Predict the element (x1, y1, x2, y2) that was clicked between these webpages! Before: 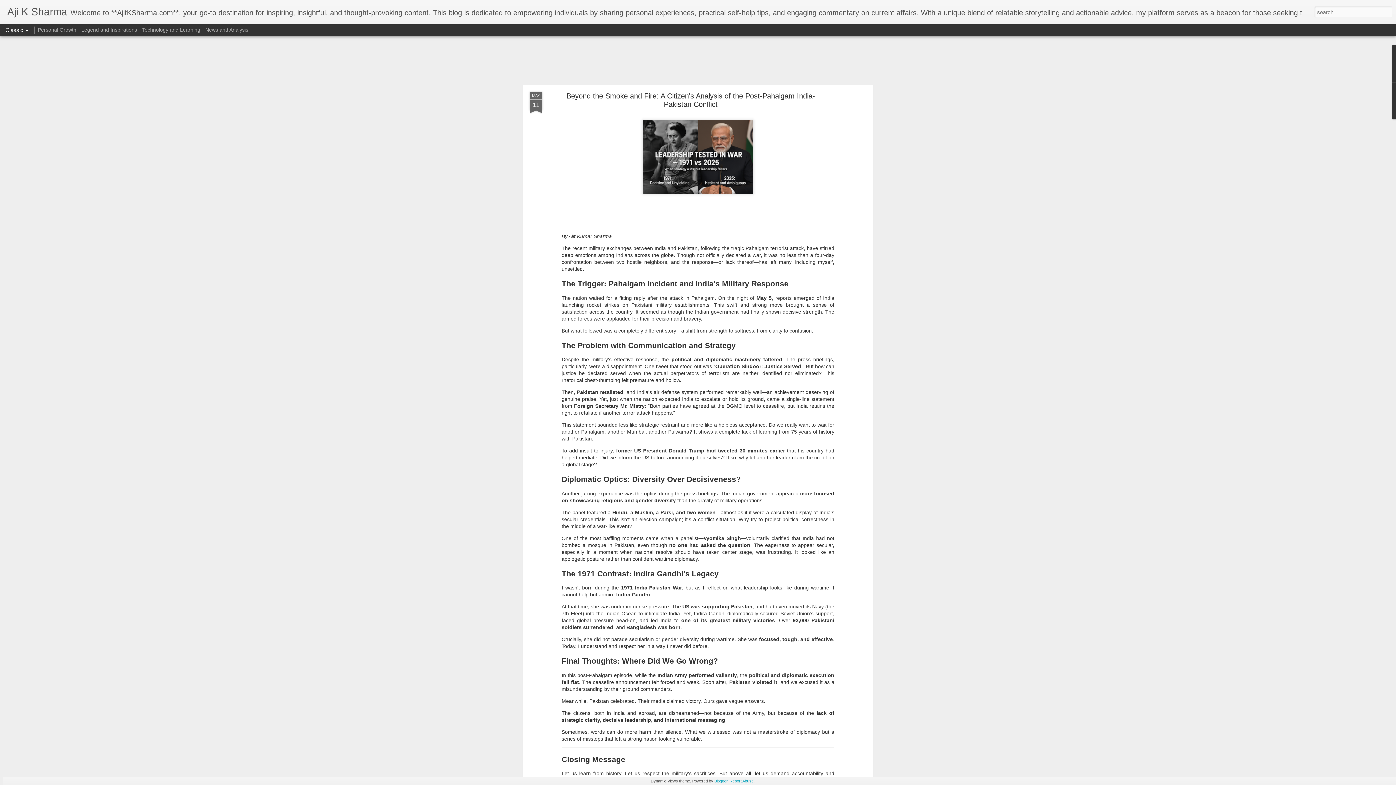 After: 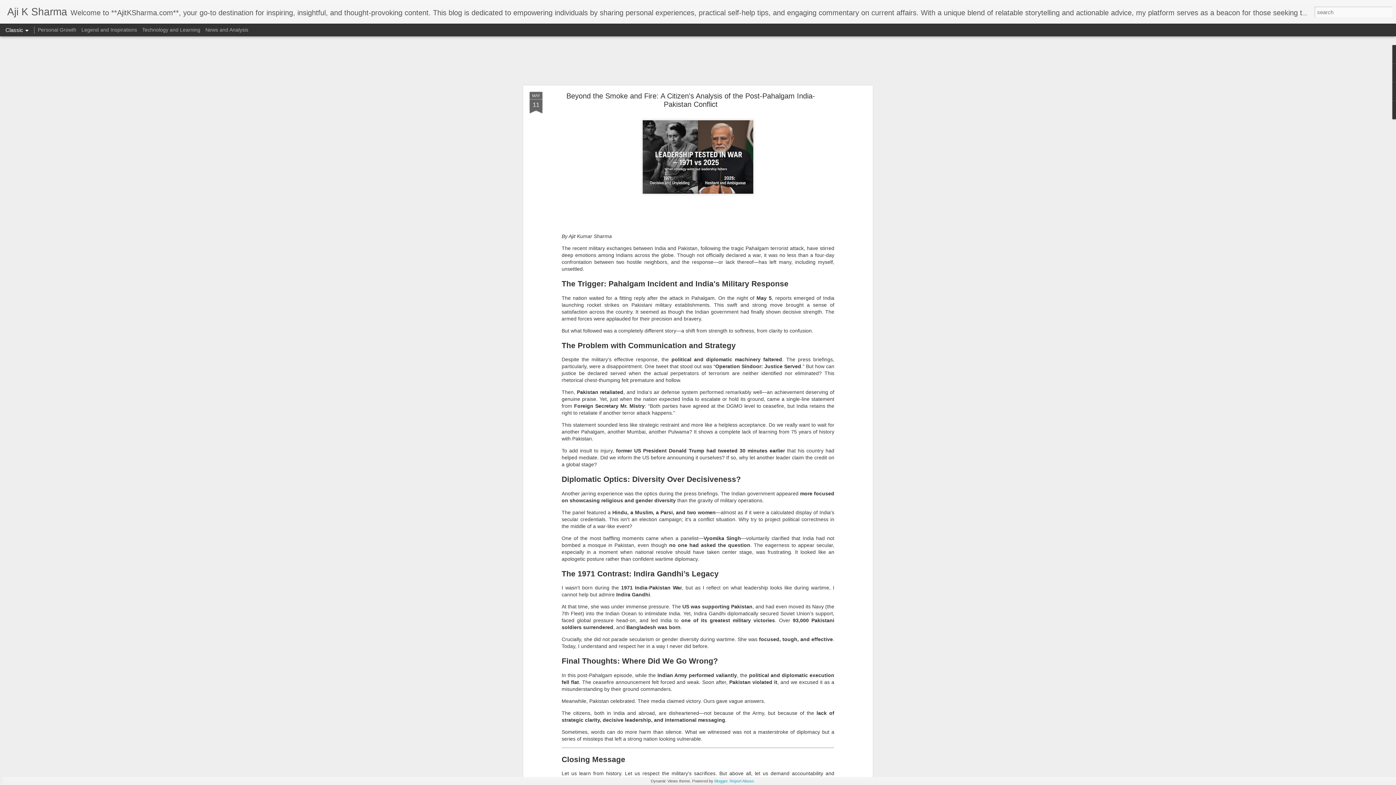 Action: bbox: (566, 92, 815, 108) label: Beyond the Smoke and Fire: A Citizen's Analysis of the Post-Pahalgam India-Pakistan Conflict